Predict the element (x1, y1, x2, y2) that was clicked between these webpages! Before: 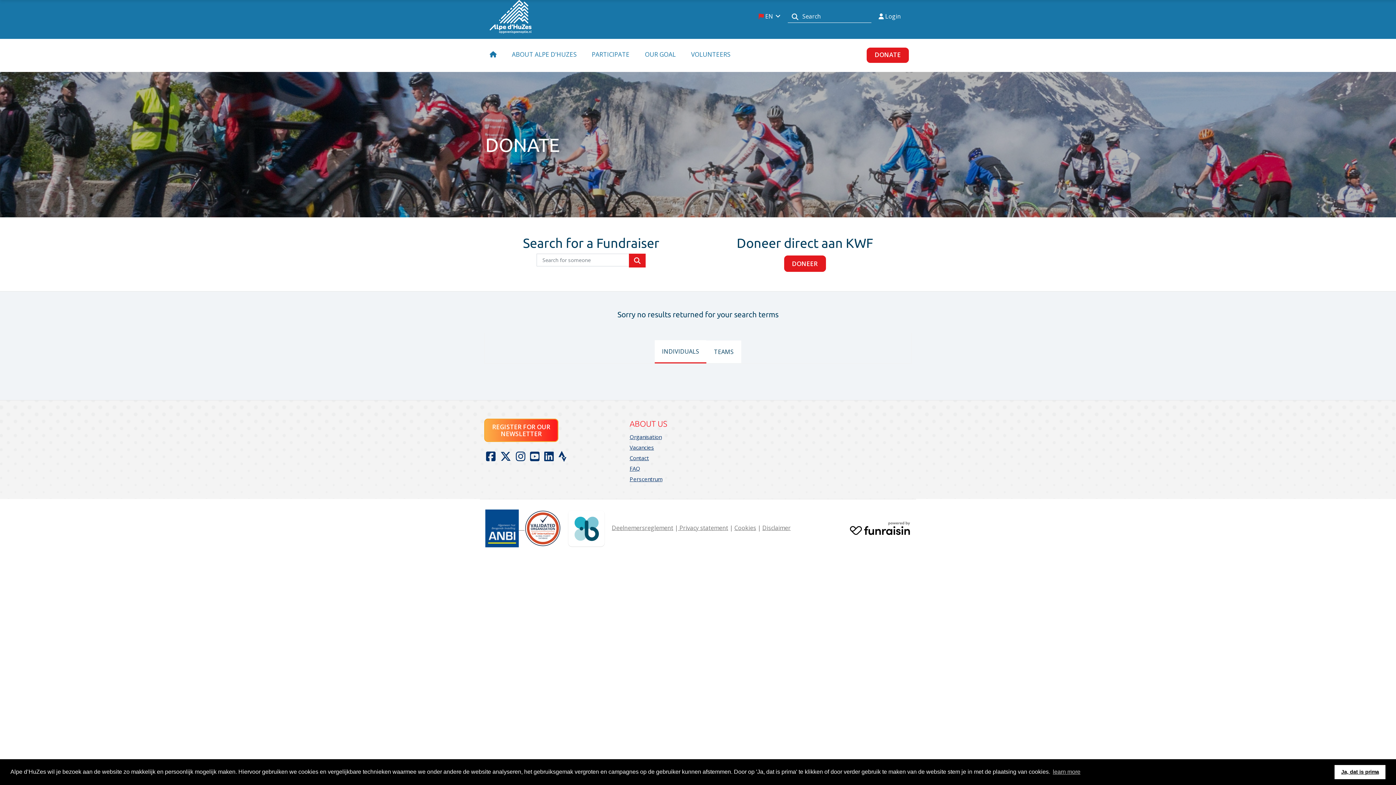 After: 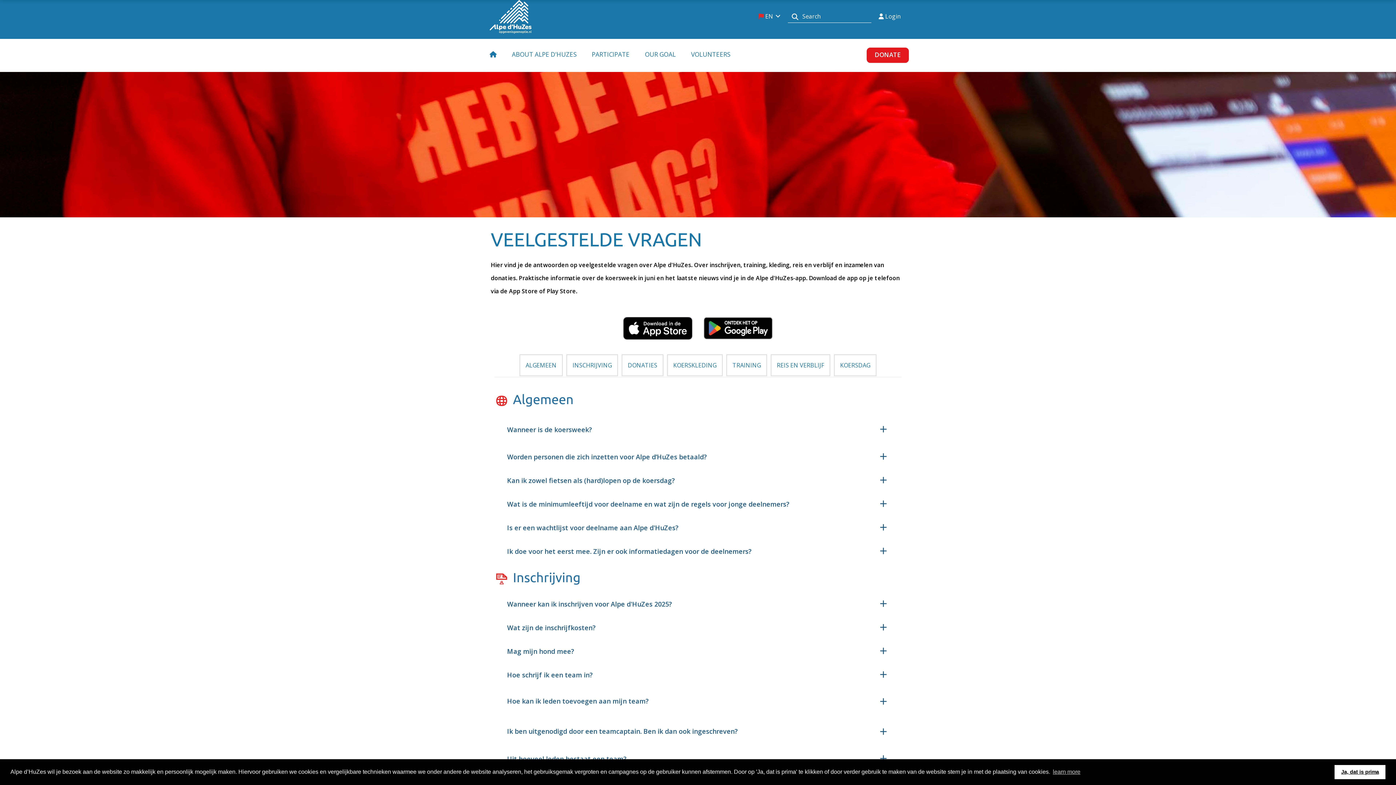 Action: label: FAQ bbox: (629, 463, 730, 474)